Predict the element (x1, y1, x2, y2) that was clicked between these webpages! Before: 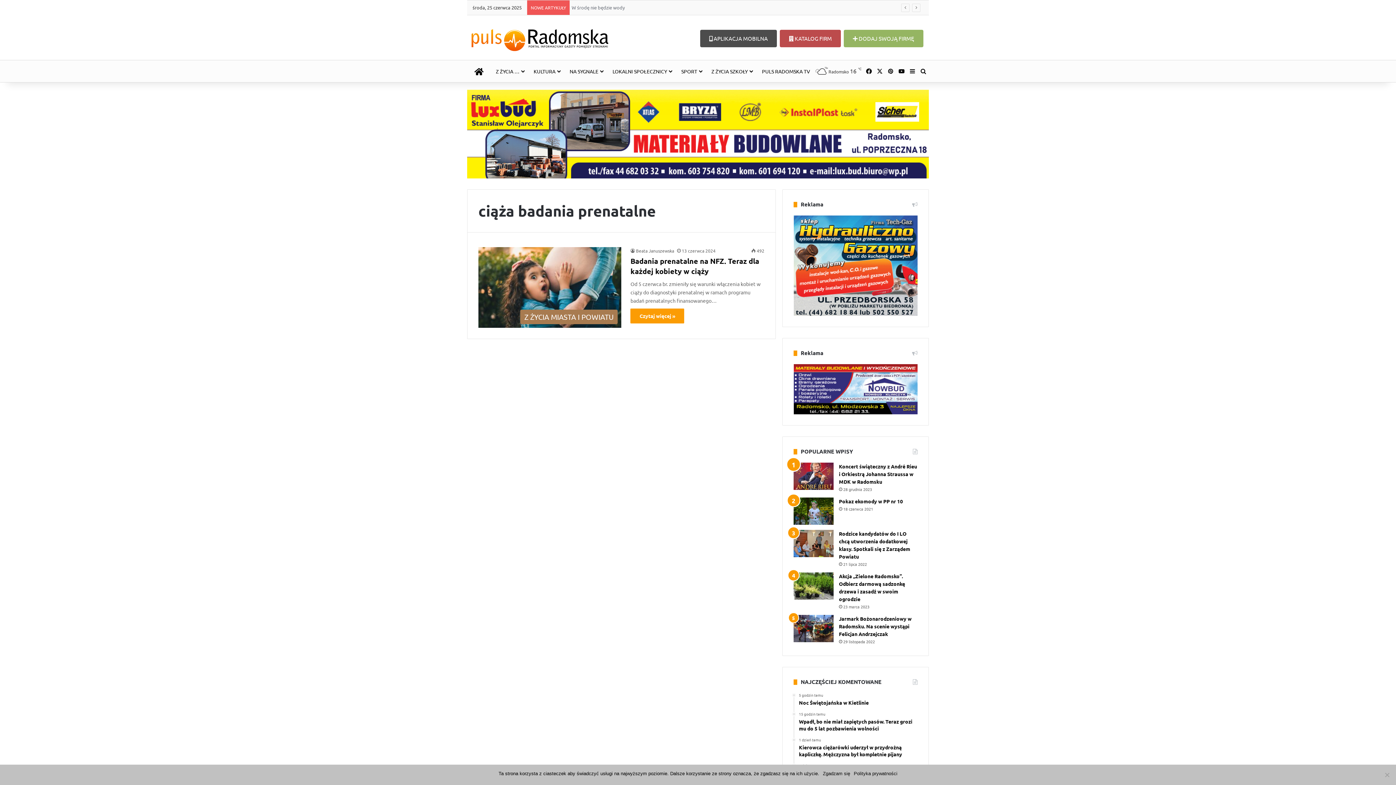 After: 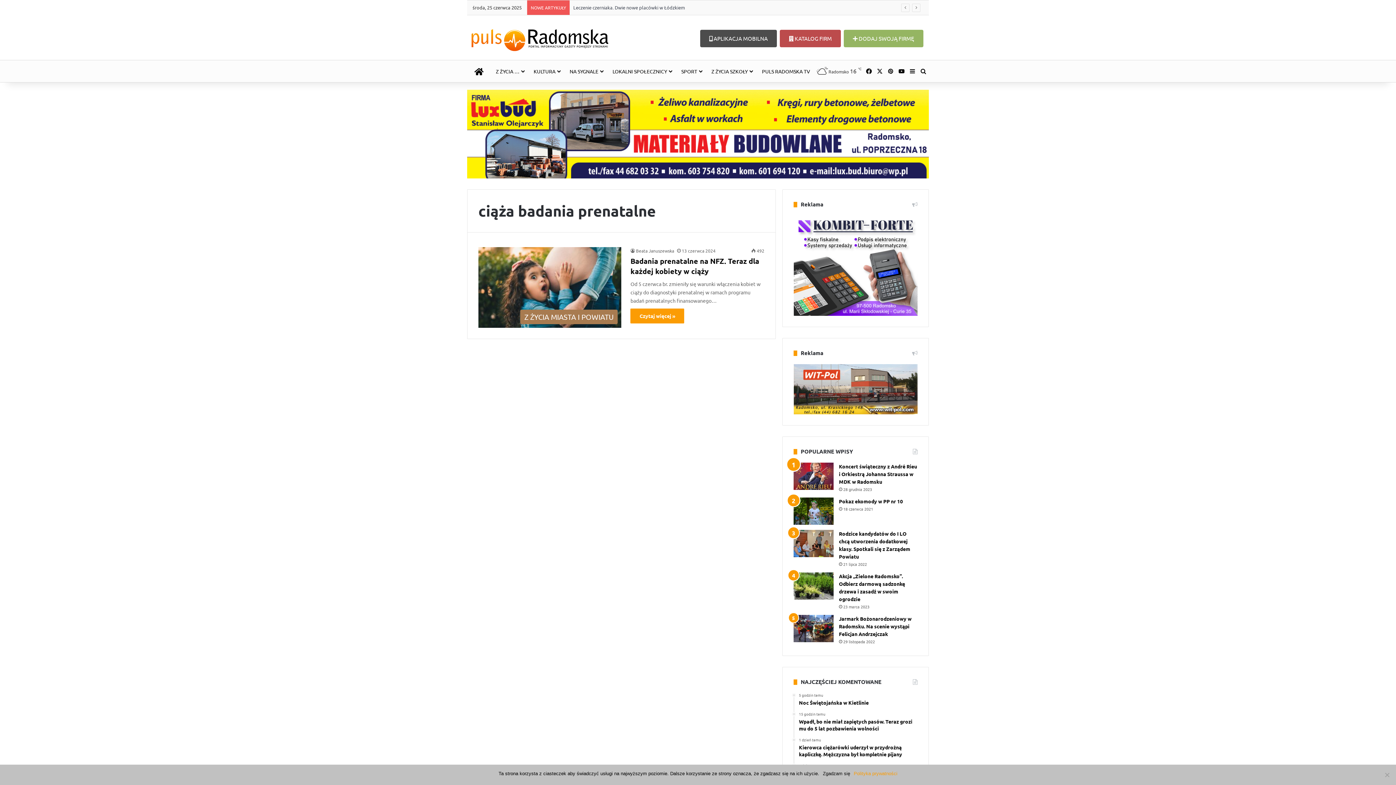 Action: bbox: (854, 770, 897, 777) label: Polityka prywatności